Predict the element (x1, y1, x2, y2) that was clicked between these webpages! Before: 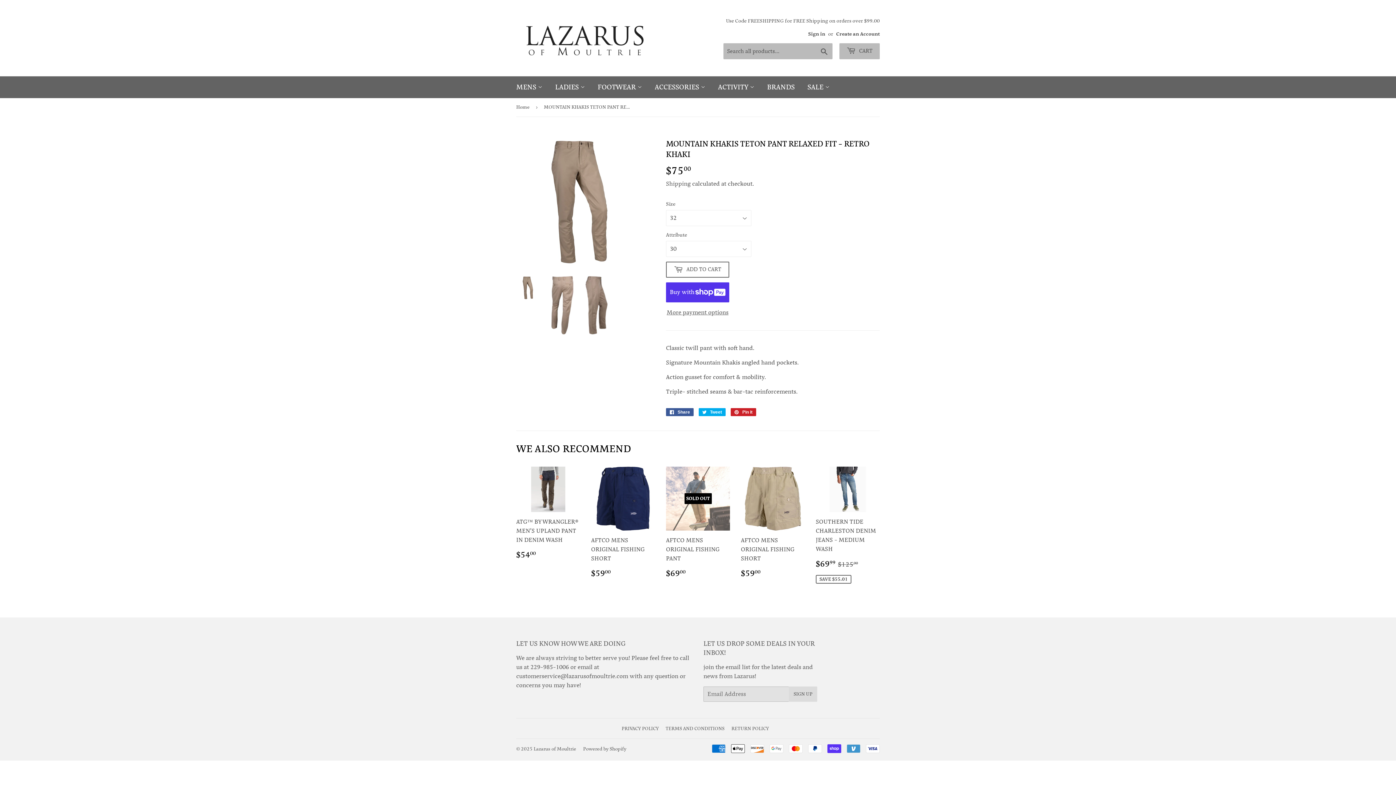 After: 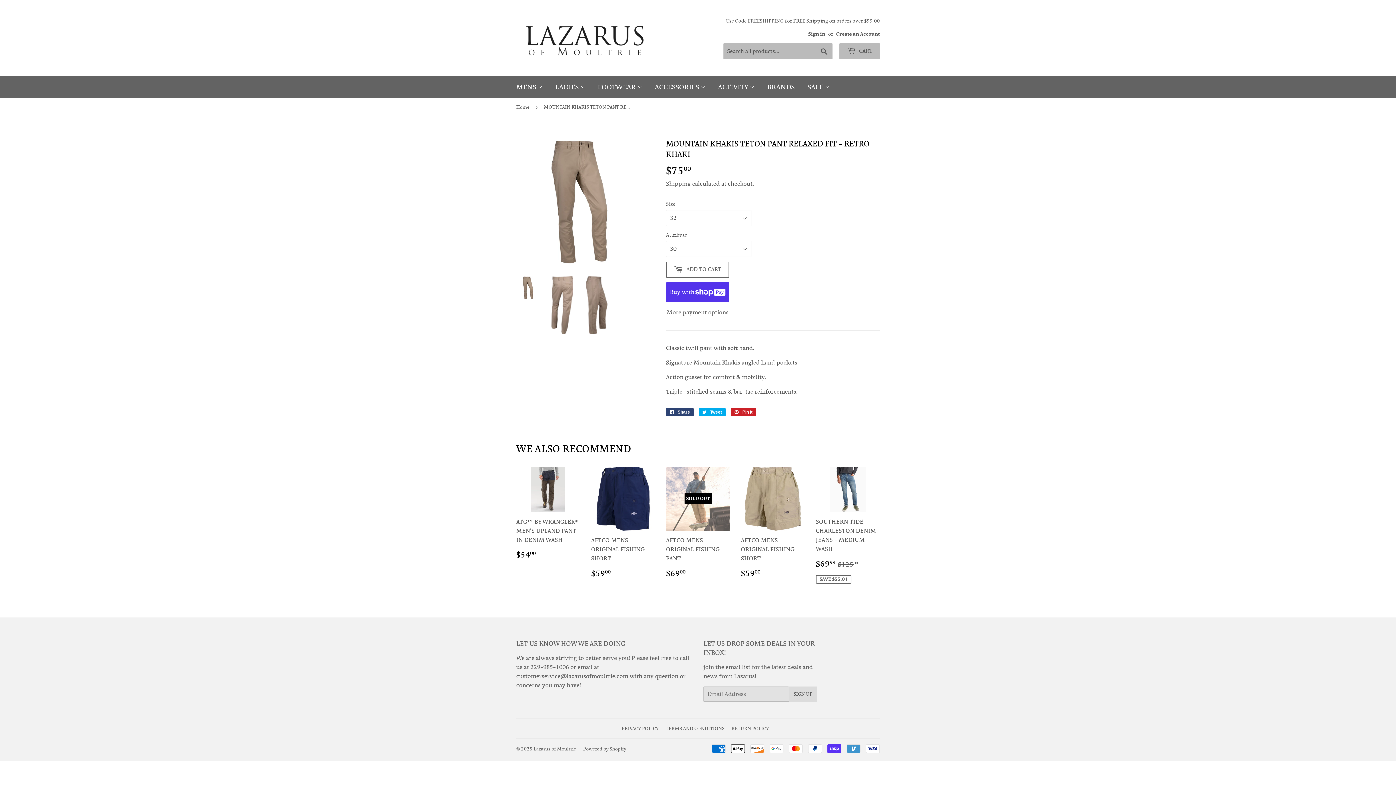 Action: label:  Share
Share on Facebook bbox: (666, 408, 693, 416)